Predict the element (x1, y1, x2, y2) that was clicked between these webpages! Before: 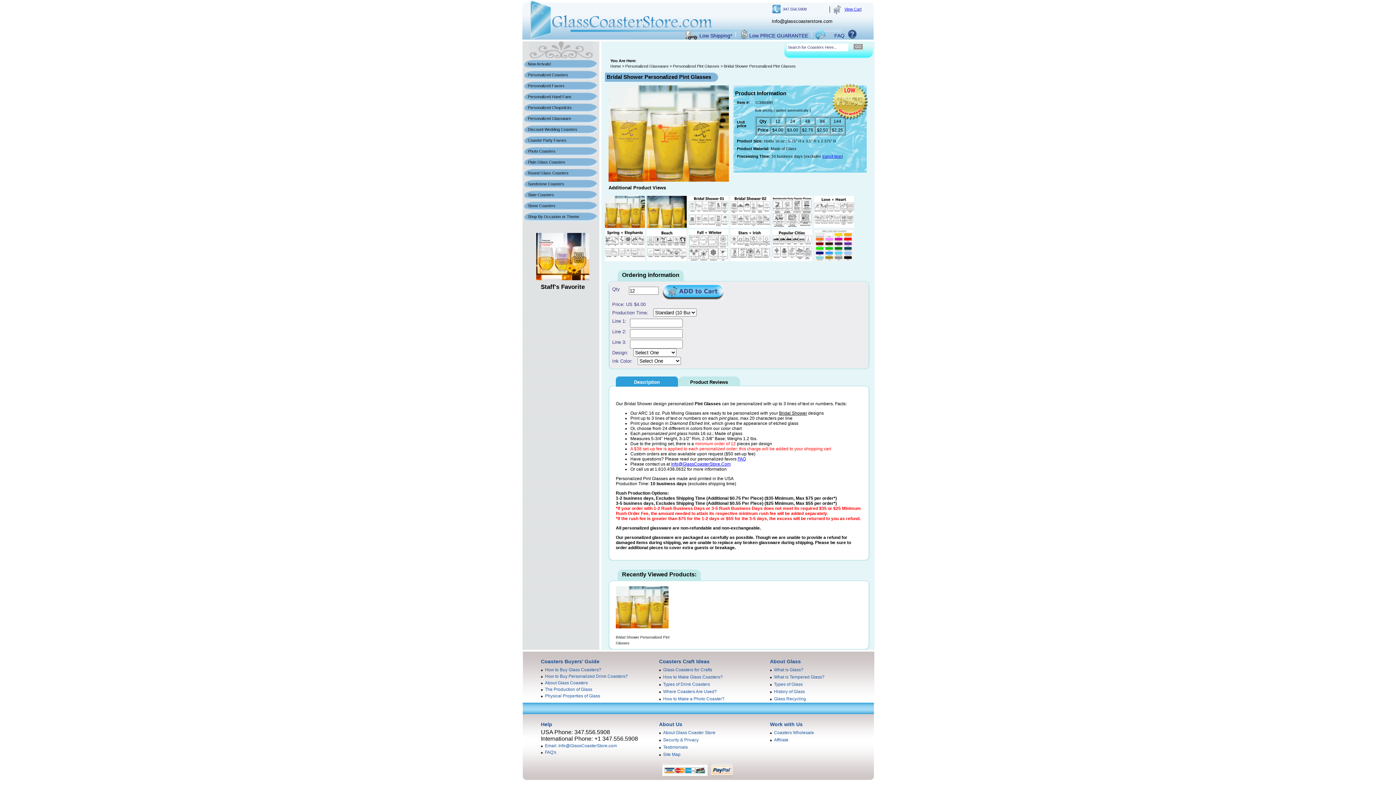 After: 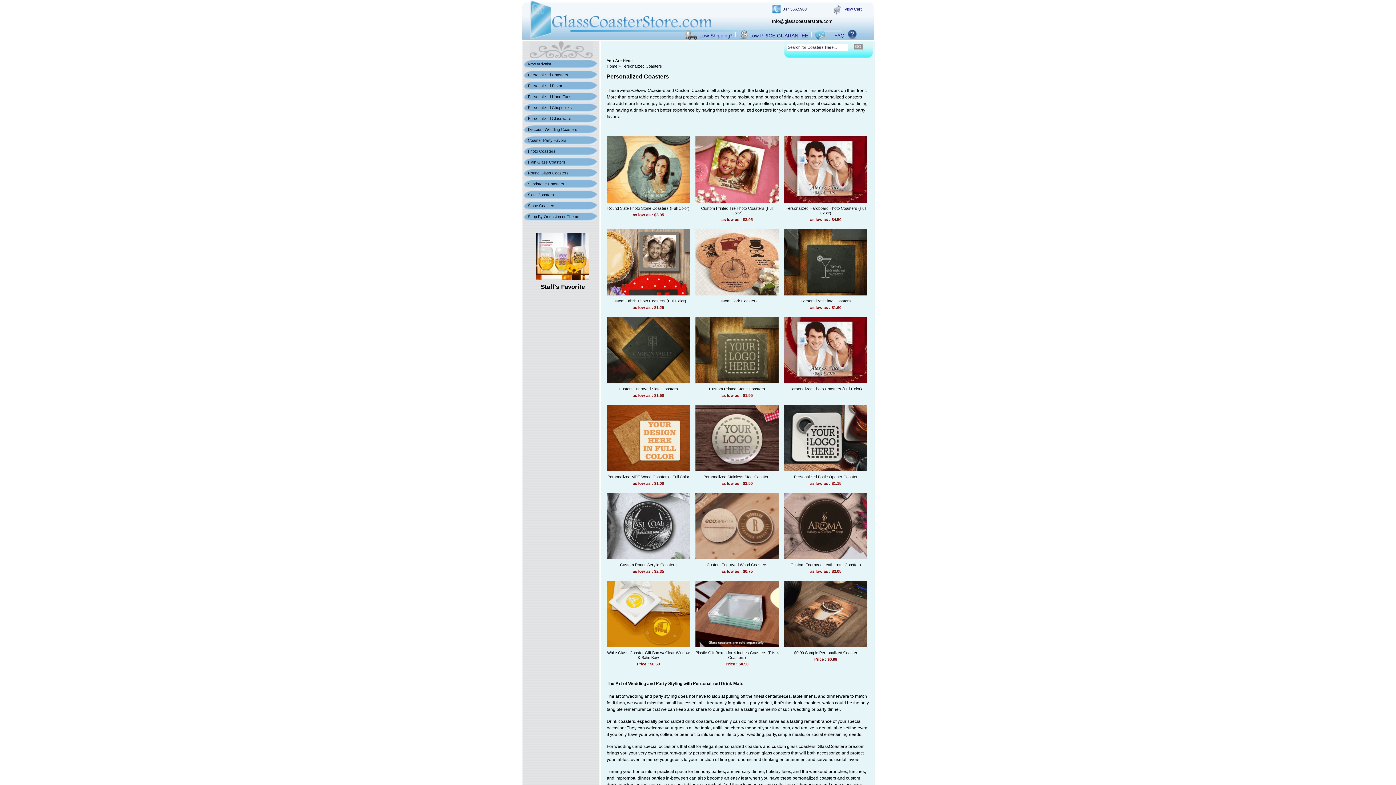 Action: bbox: (524, 70, 600, 81) label: Personalized Coasters